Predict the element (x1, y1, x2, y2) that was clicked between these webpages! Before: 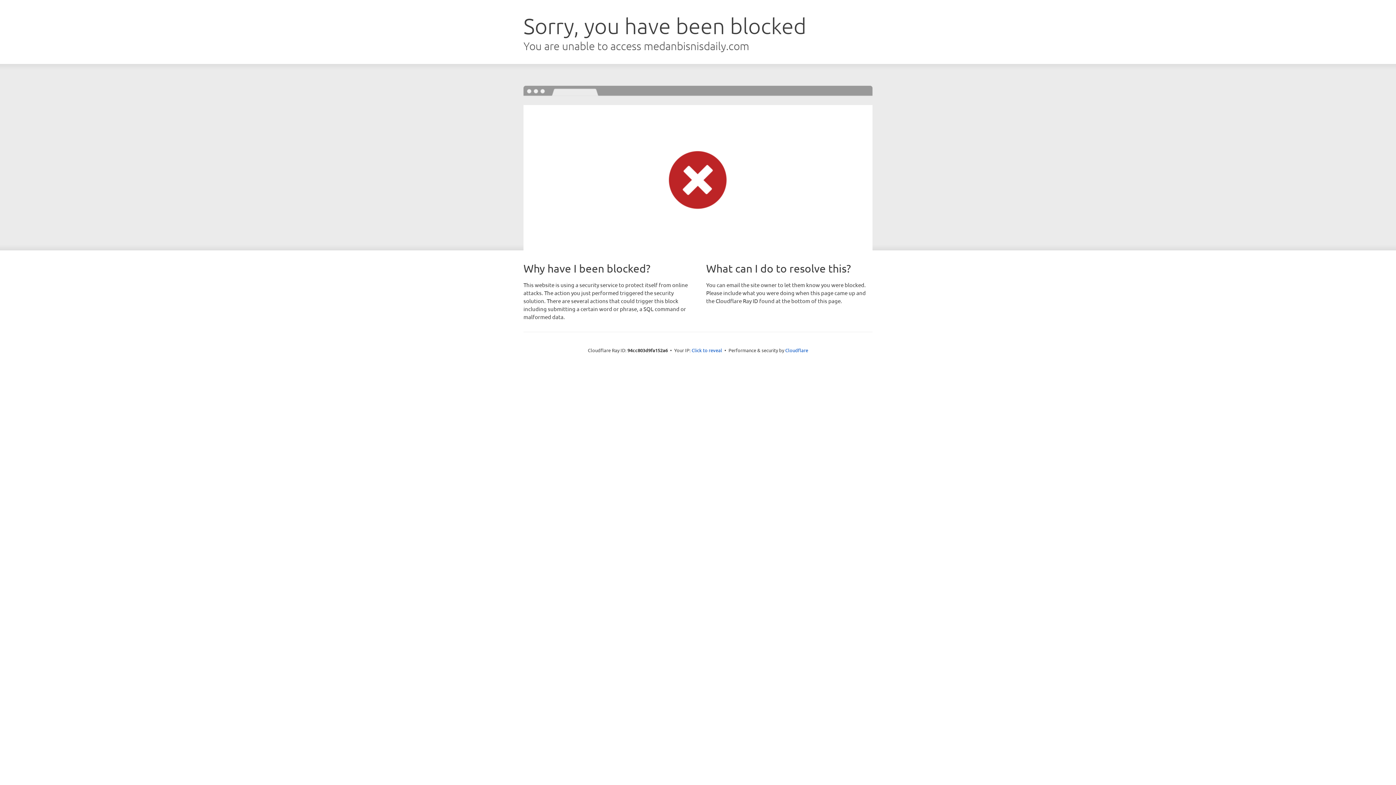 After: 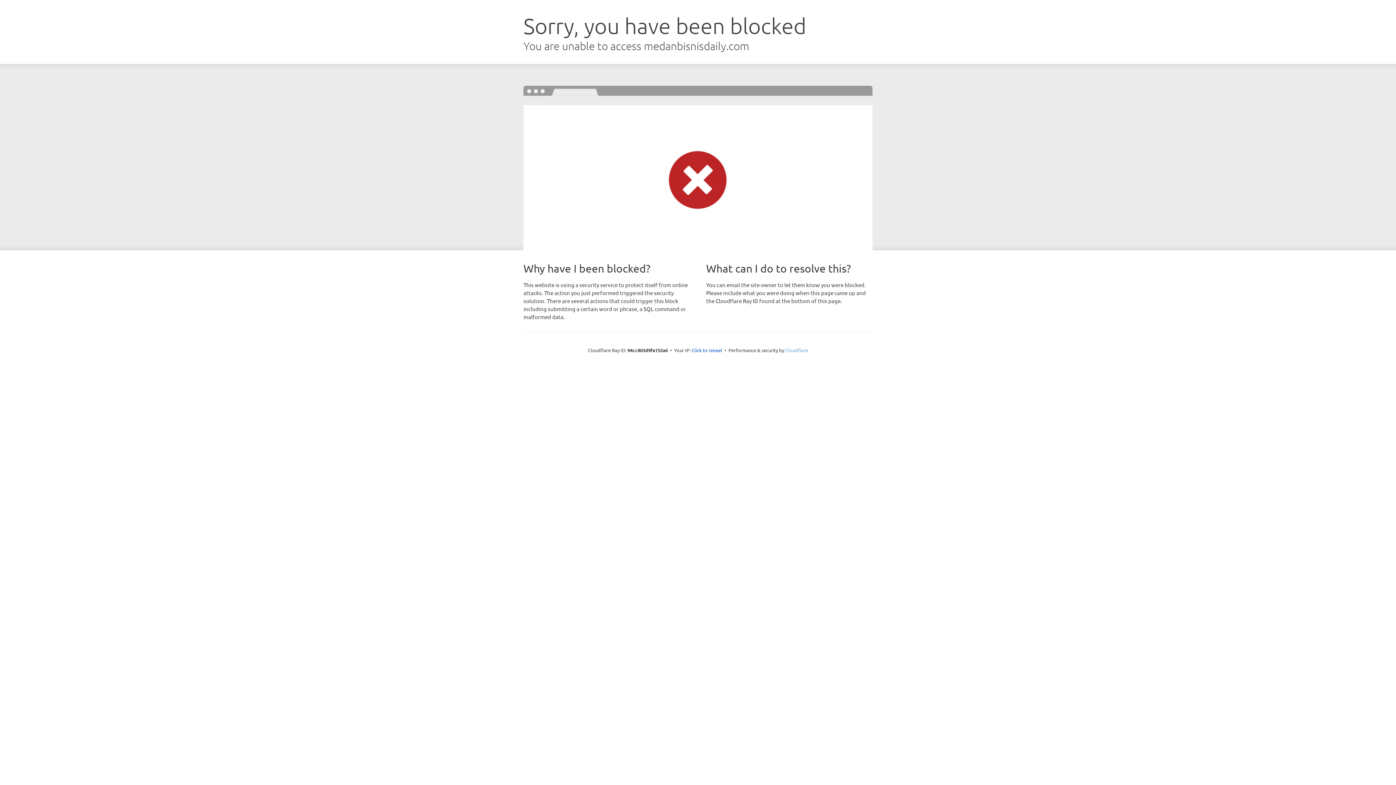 Action: label: Cloudflare bbox: (785, 347, 808, 353)